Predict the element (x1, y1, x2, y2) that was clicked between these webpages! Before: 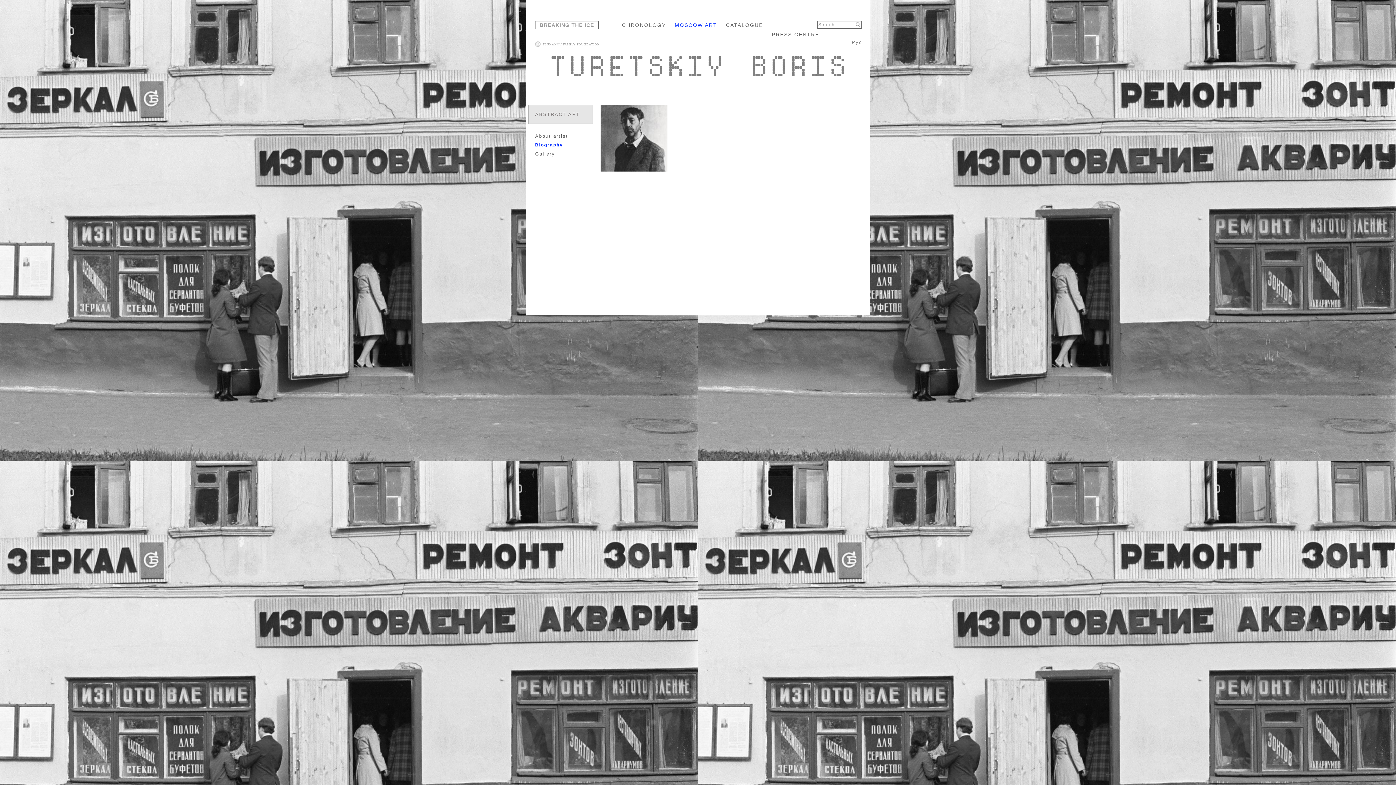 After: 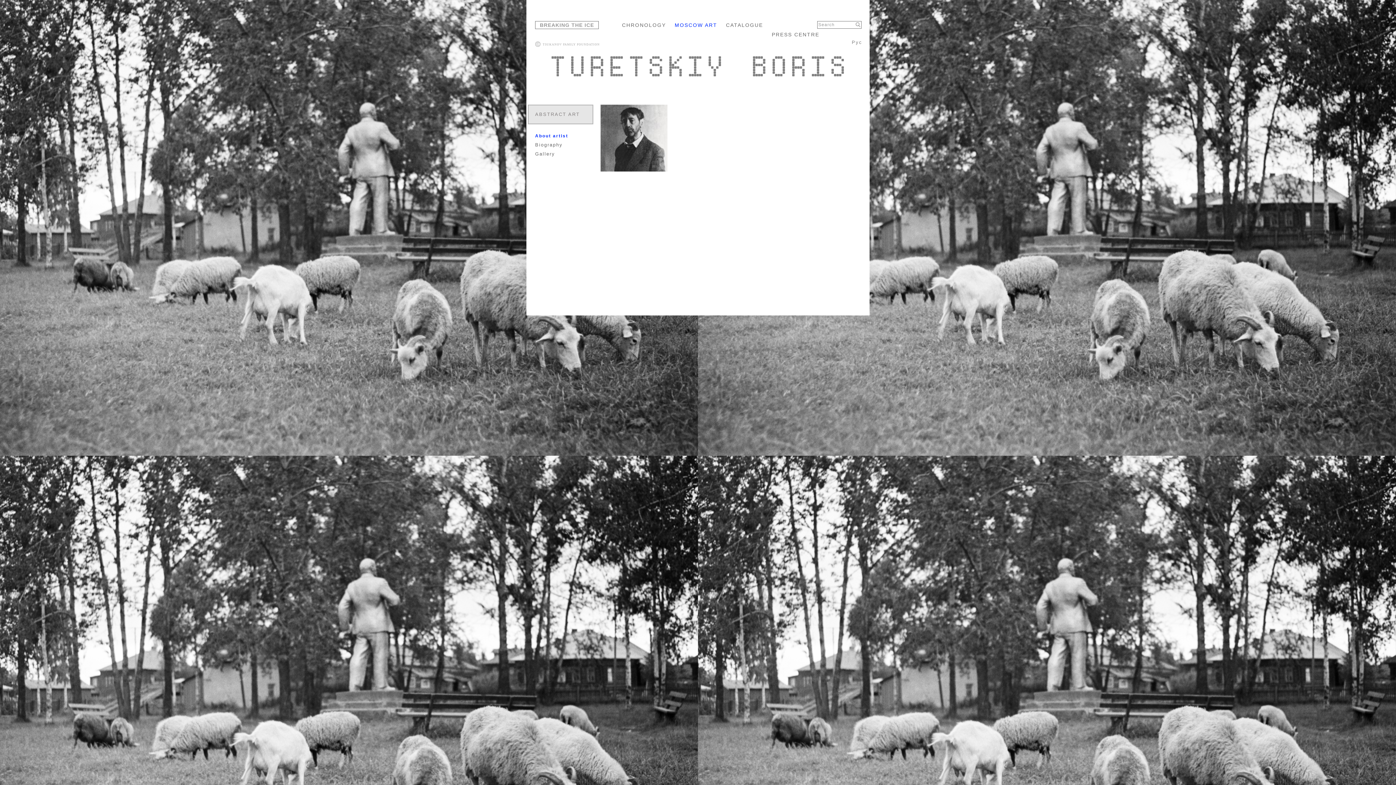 Action: bbox: (535, 133, 593, 138) label: About artist